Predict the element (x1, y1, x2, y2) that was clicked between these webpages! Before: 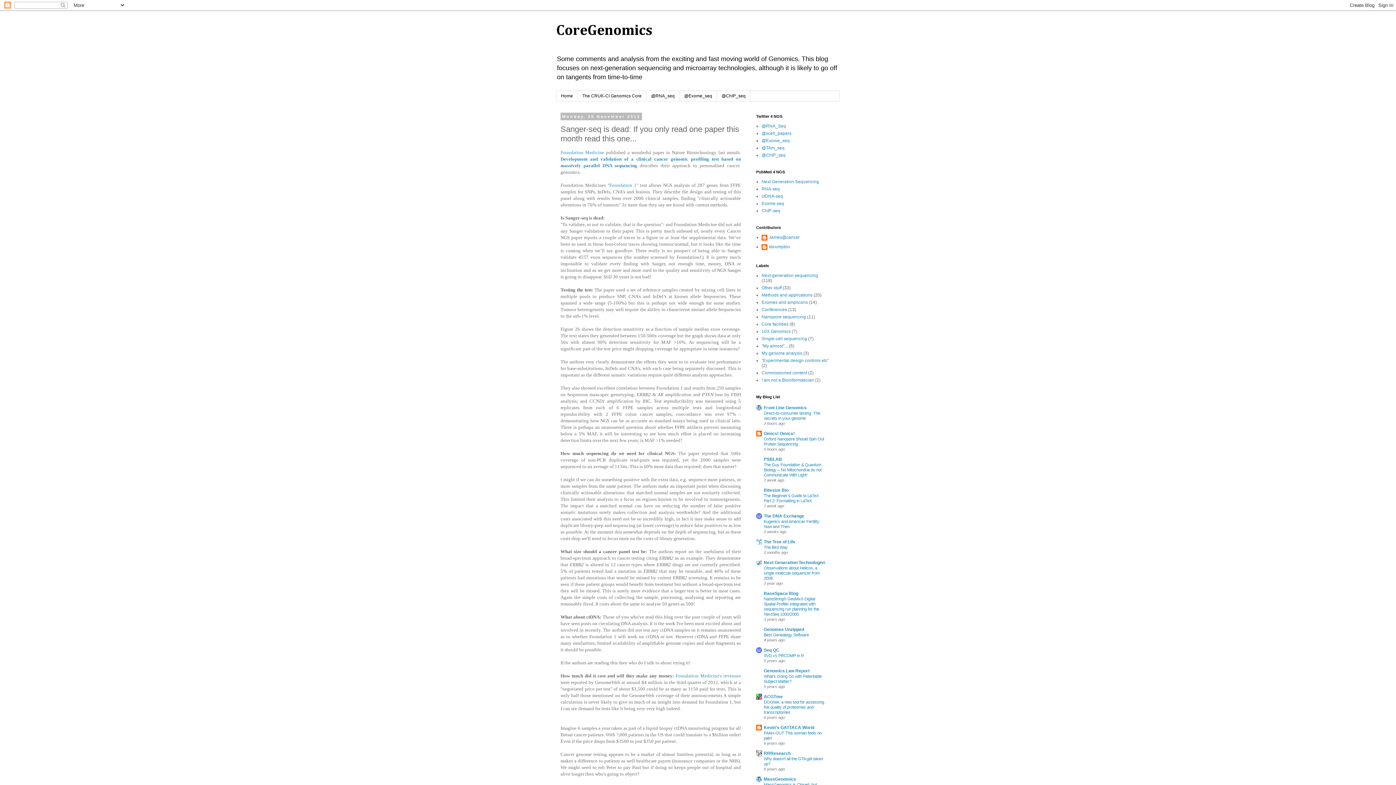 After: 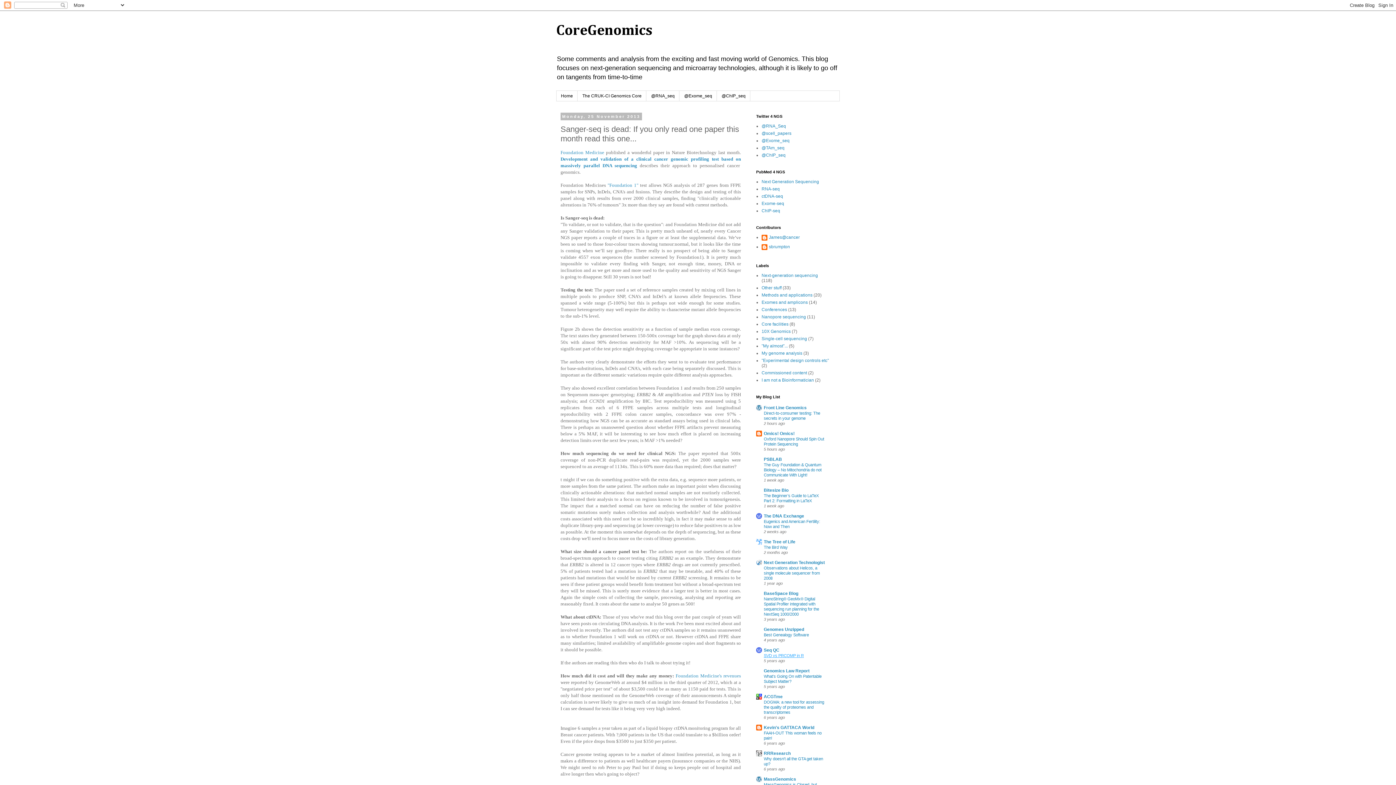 Action: bbox: (764, 653, 804, 658) label: SVD vs PRCOMP in R